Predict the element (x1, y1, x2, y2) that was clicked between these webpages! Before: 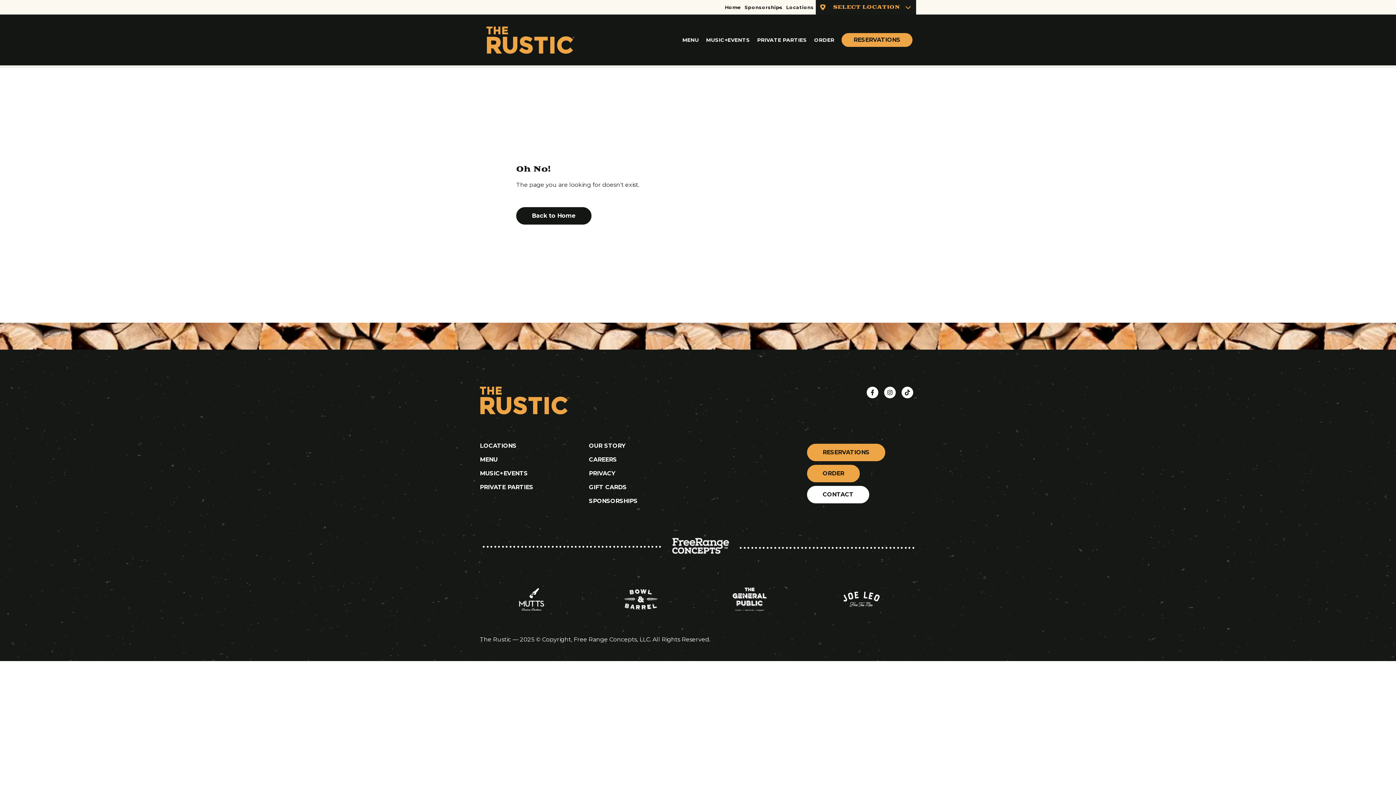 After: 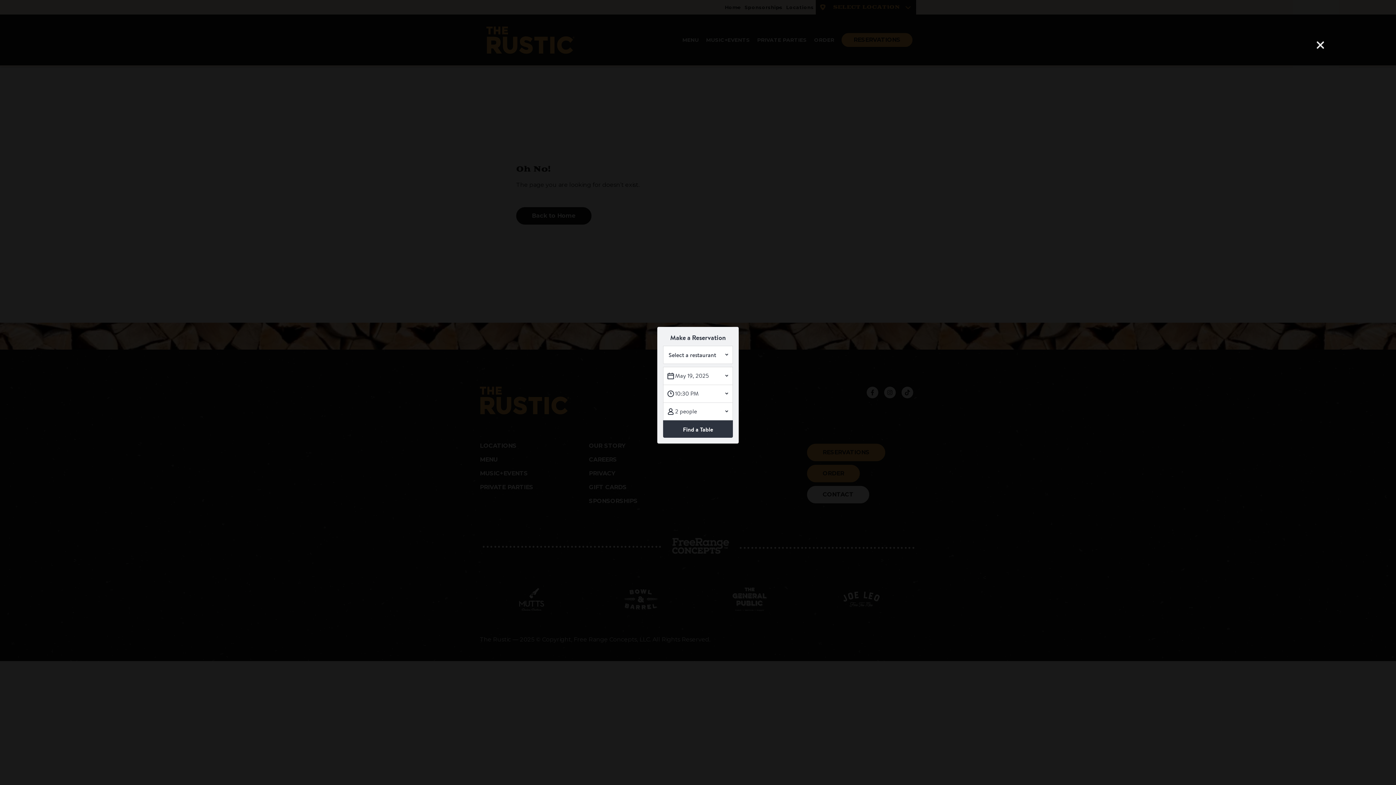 Action: label: open reservations modal bbox: (841, 28, 912, 42)